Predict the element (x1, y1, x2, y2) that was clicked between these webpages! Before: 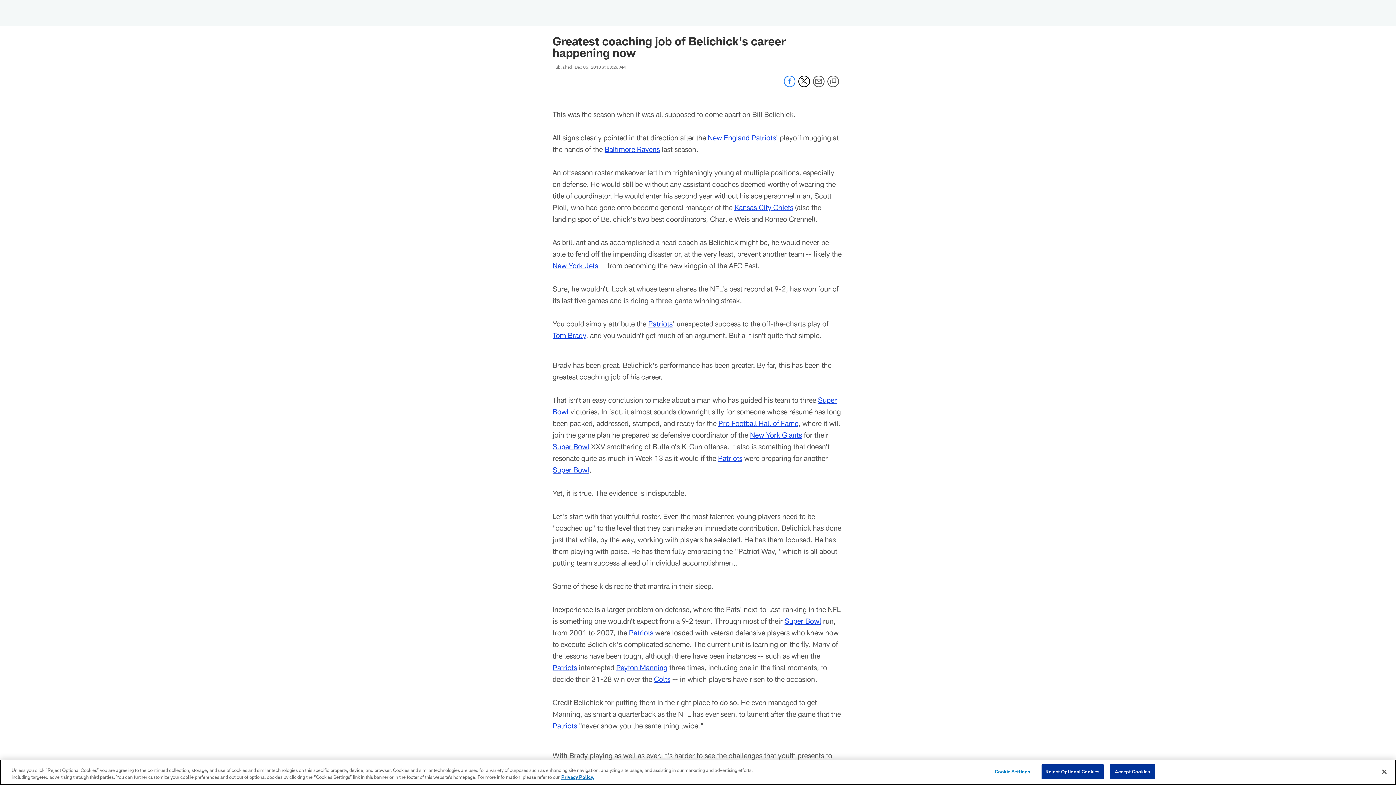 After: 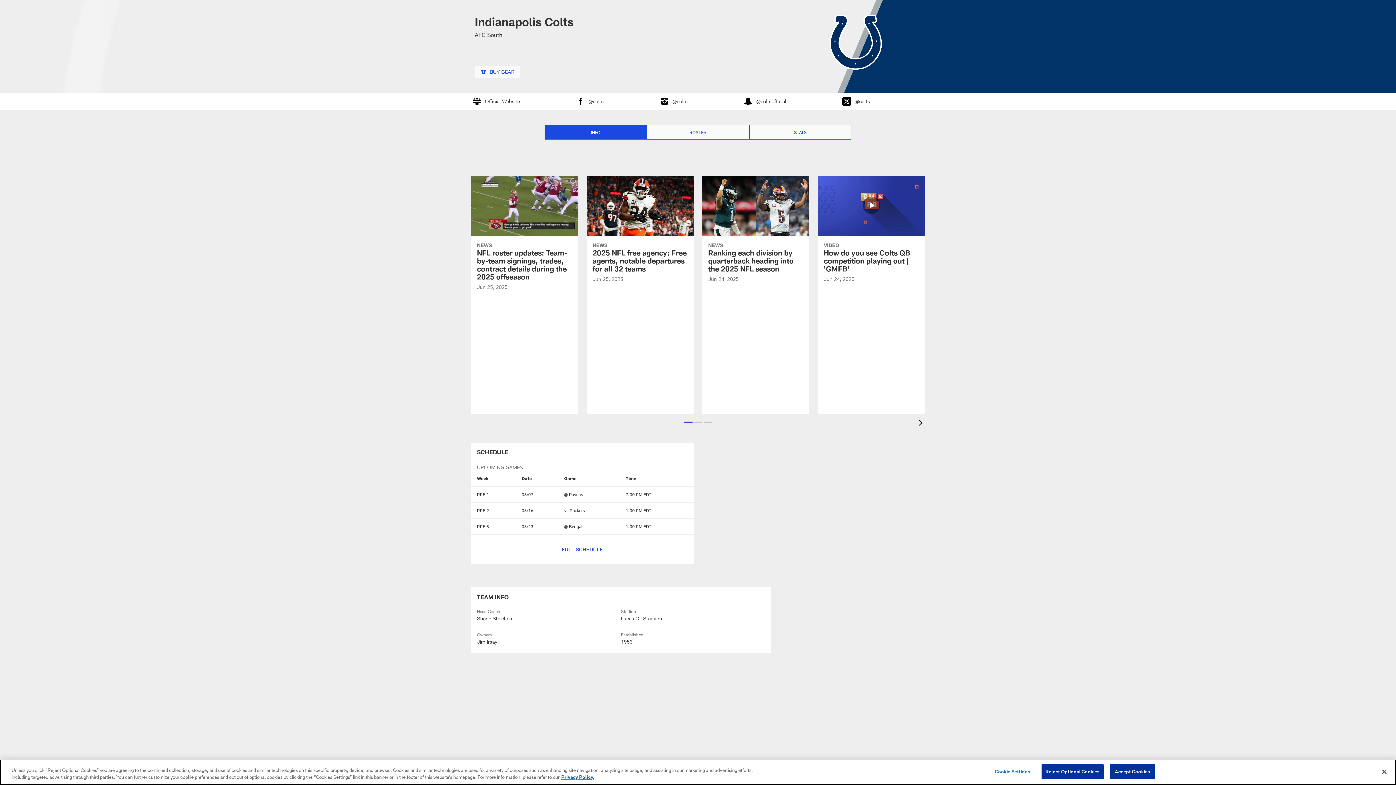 Action: label: Colts bbox: (654, 674, 670, 683)